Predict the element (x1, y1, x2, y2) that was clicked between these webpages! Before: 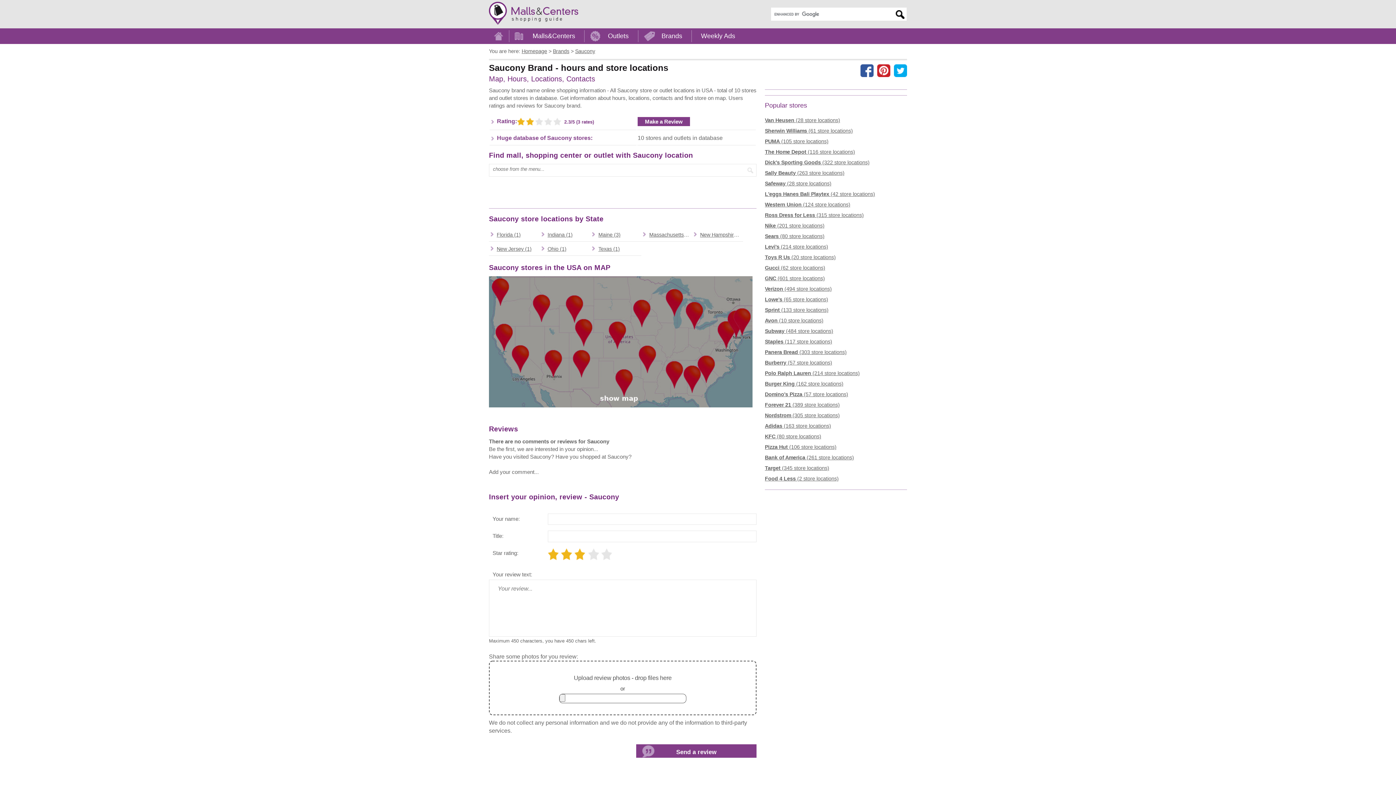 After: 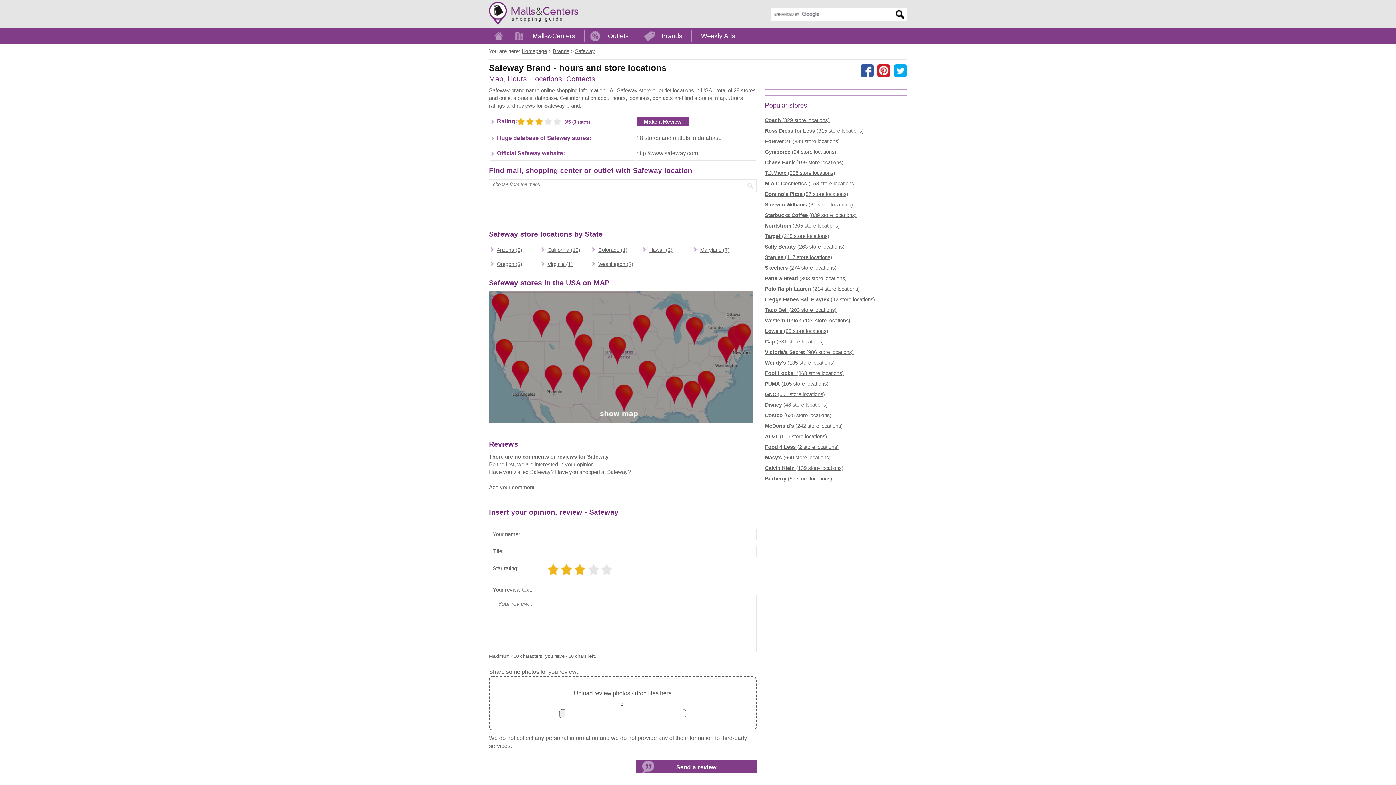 Action: bbox: (765, 178, 831, 189) label: Safeway (28 store locations)